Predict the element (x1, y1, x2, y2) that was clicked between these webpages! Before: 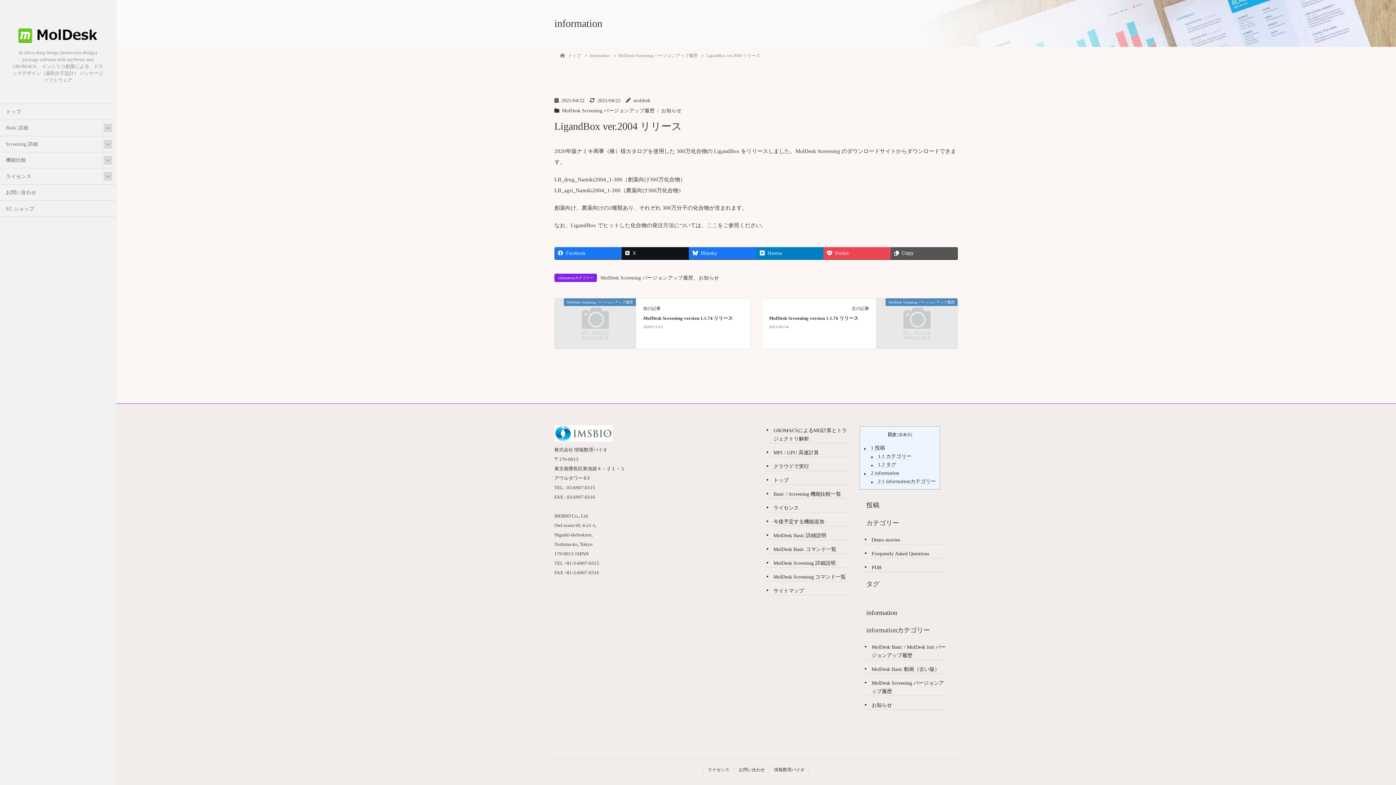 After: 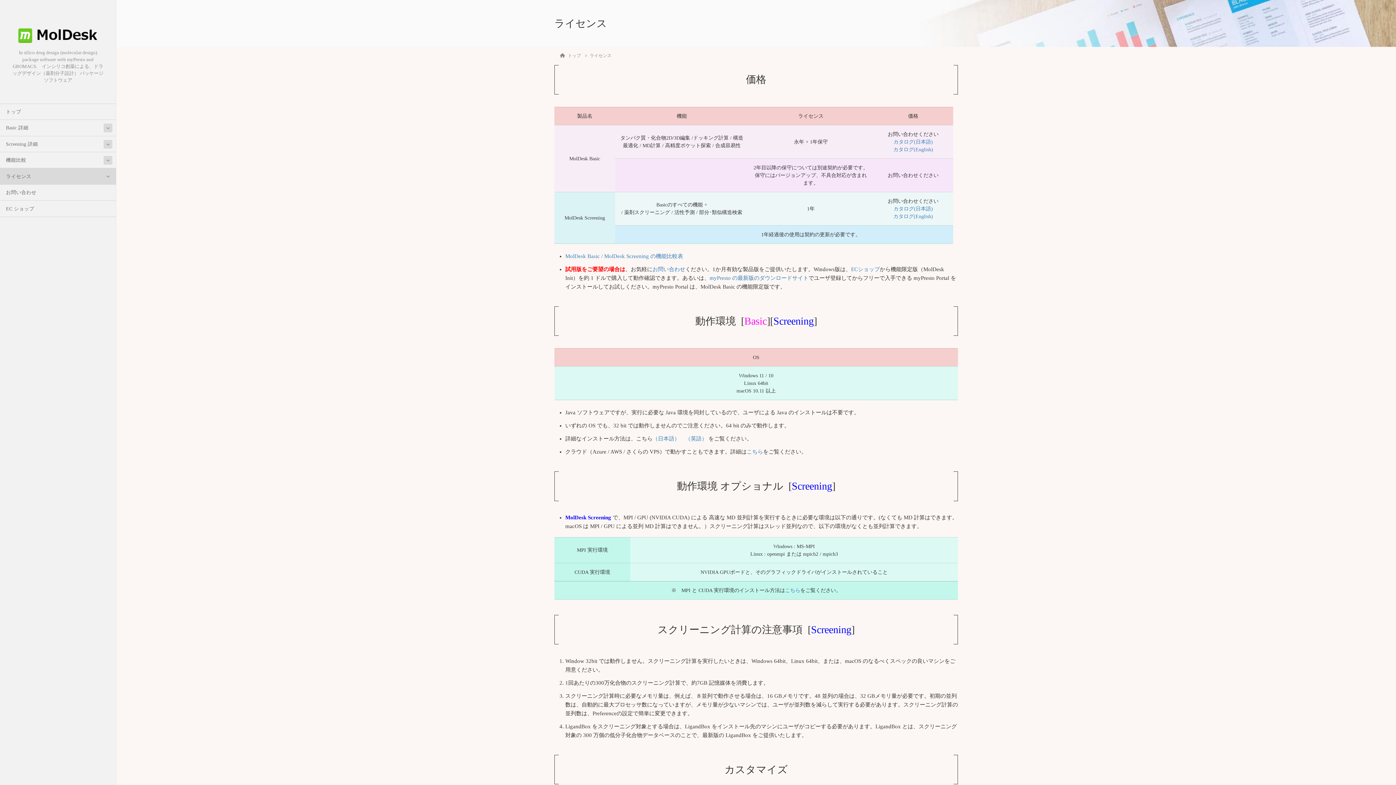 Action: bbox: (766, 503, 849, 512) label: ライセンス